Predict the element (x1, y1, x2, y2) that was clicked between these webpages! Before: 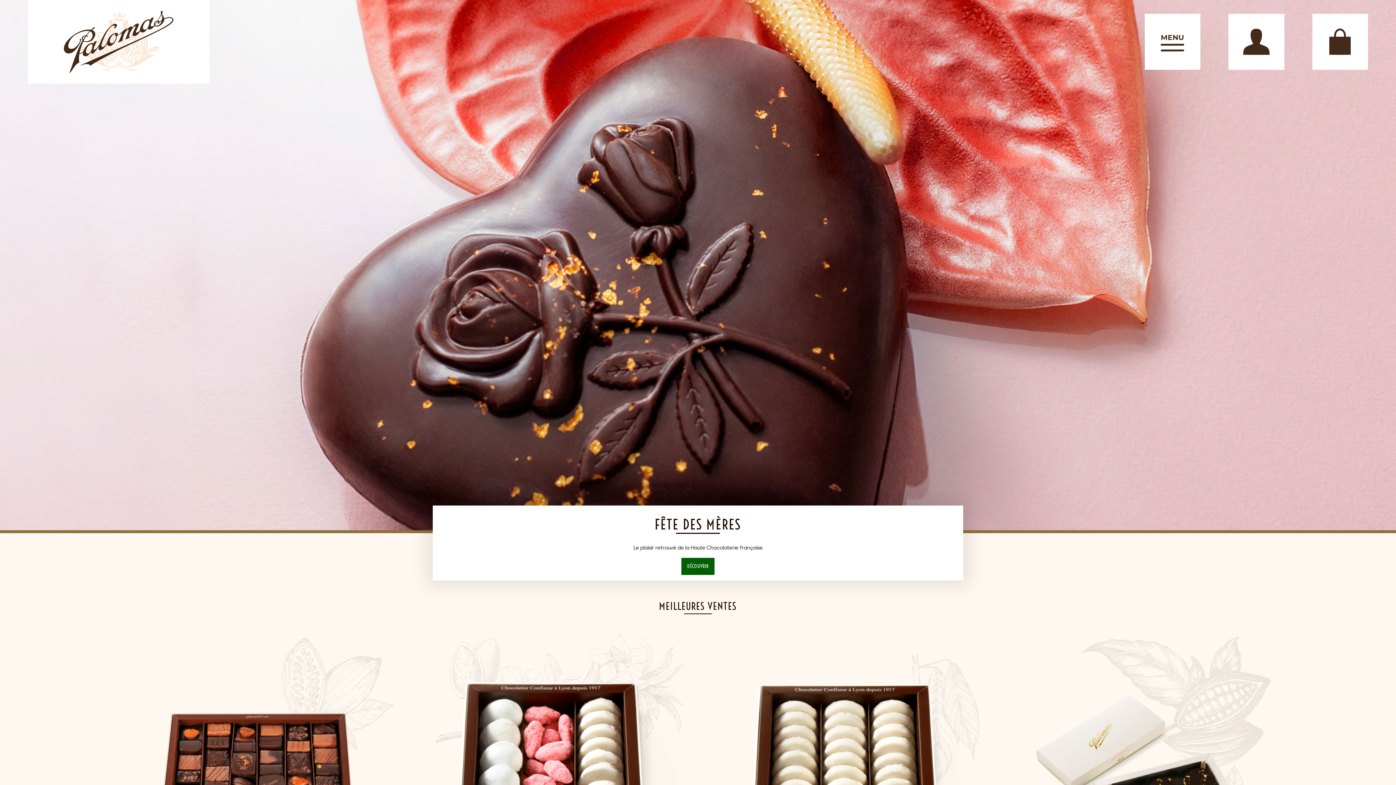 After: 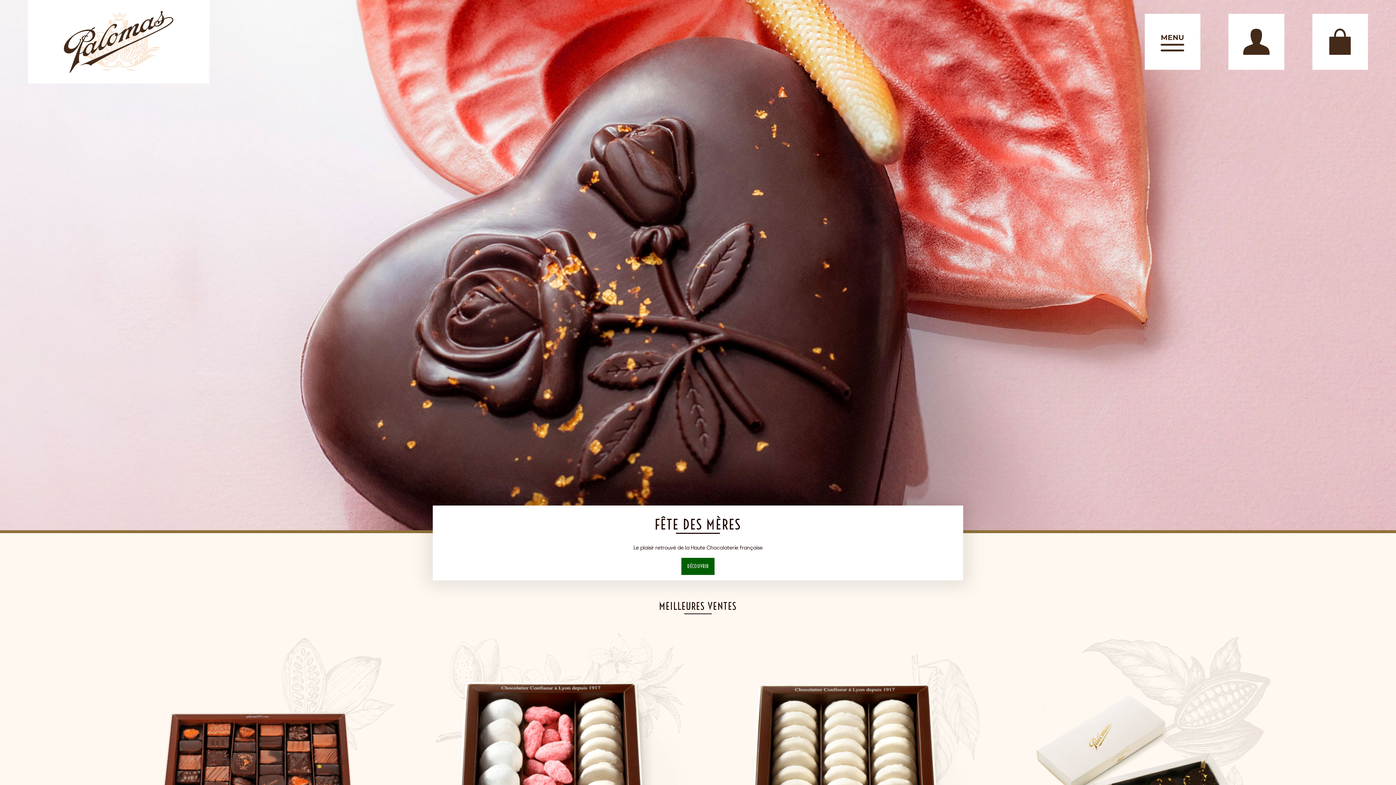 Action: bbox: (62, 7, 174, 76)